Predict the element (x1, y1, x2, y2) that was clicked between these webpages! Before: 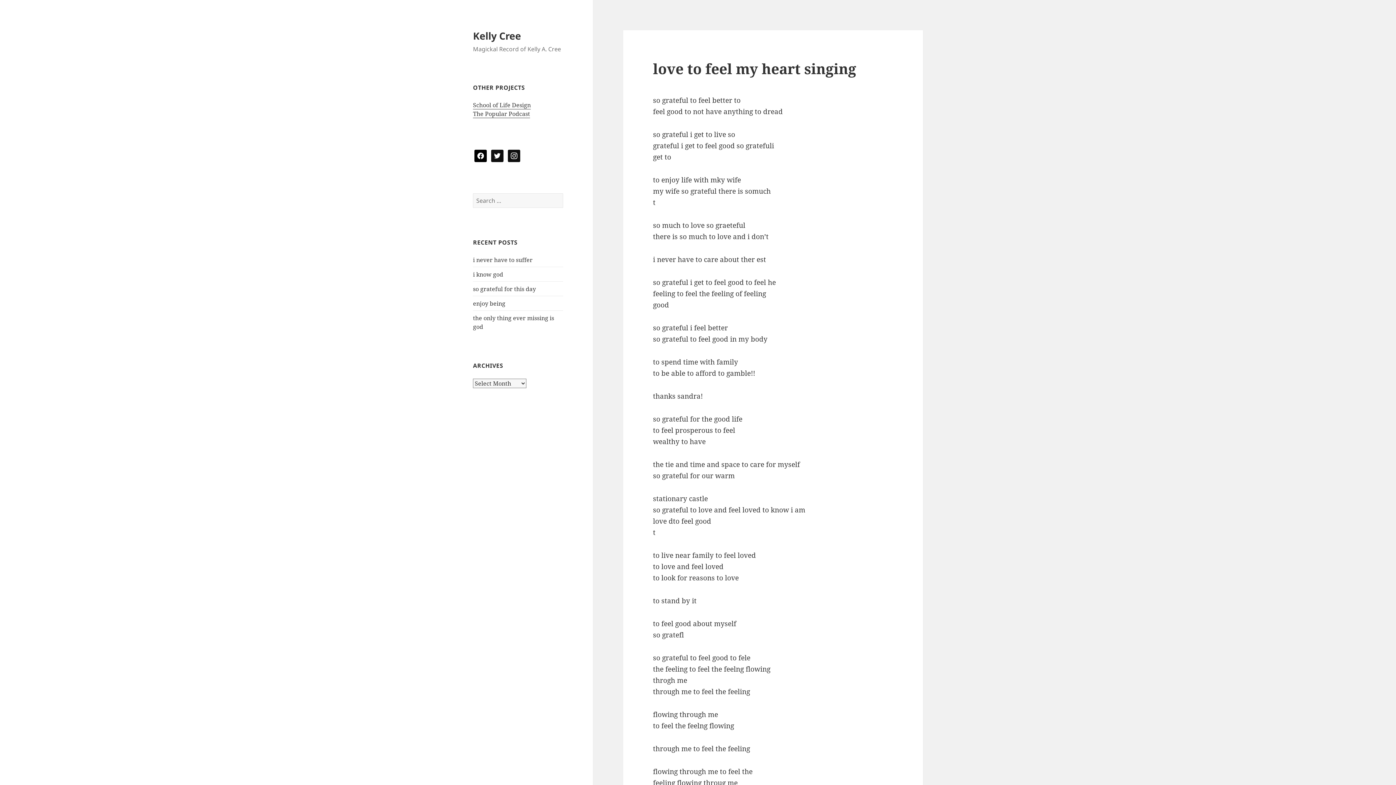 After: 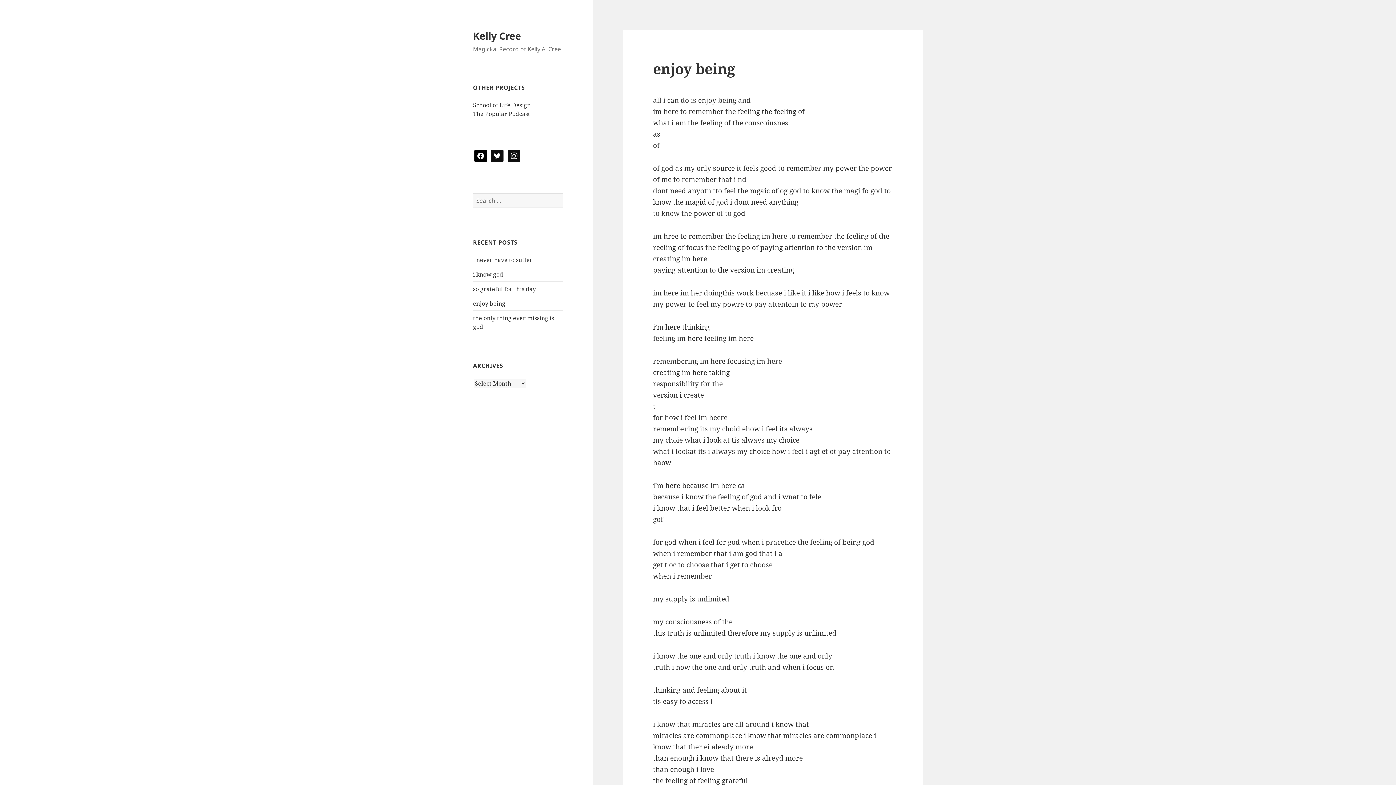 Action: bbox: (473, 299, 505, 307) label: enjoy being